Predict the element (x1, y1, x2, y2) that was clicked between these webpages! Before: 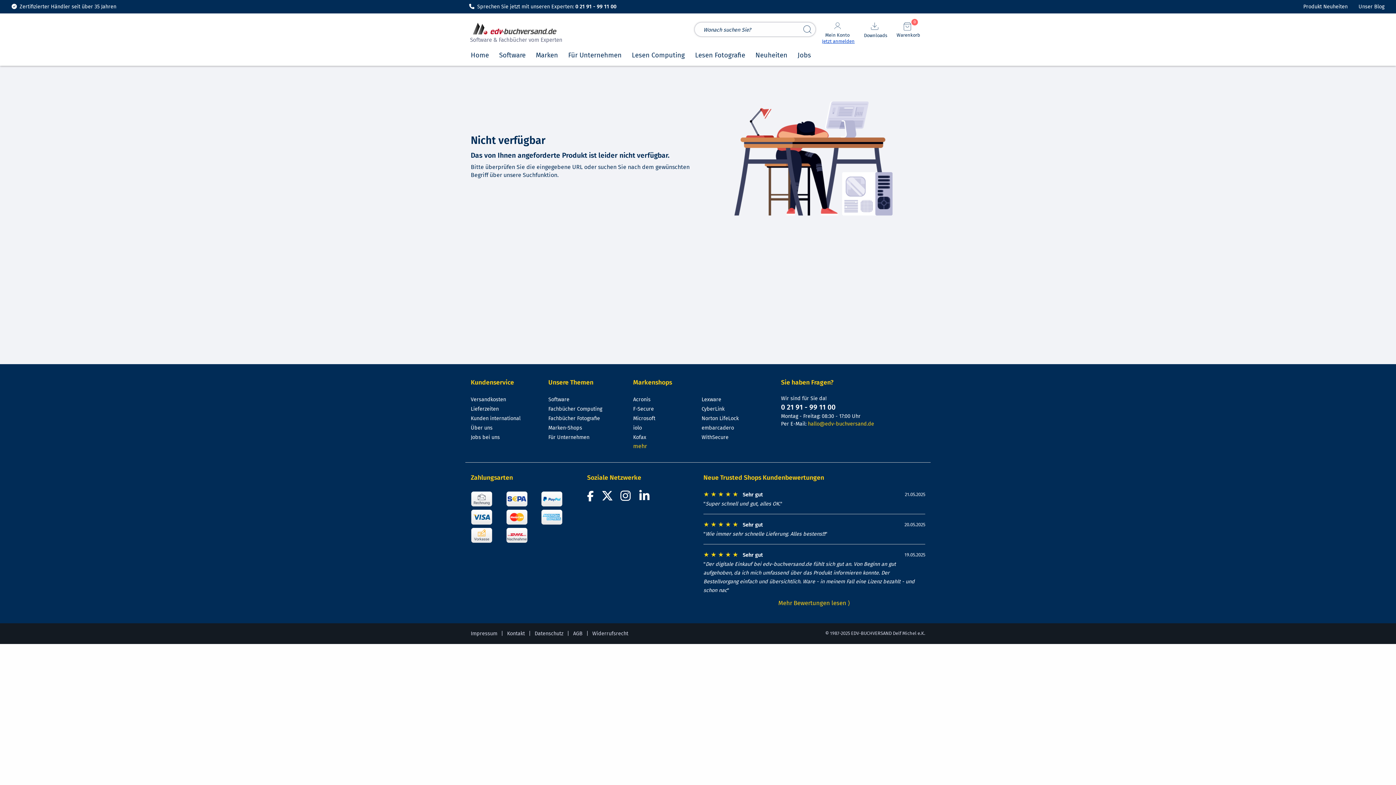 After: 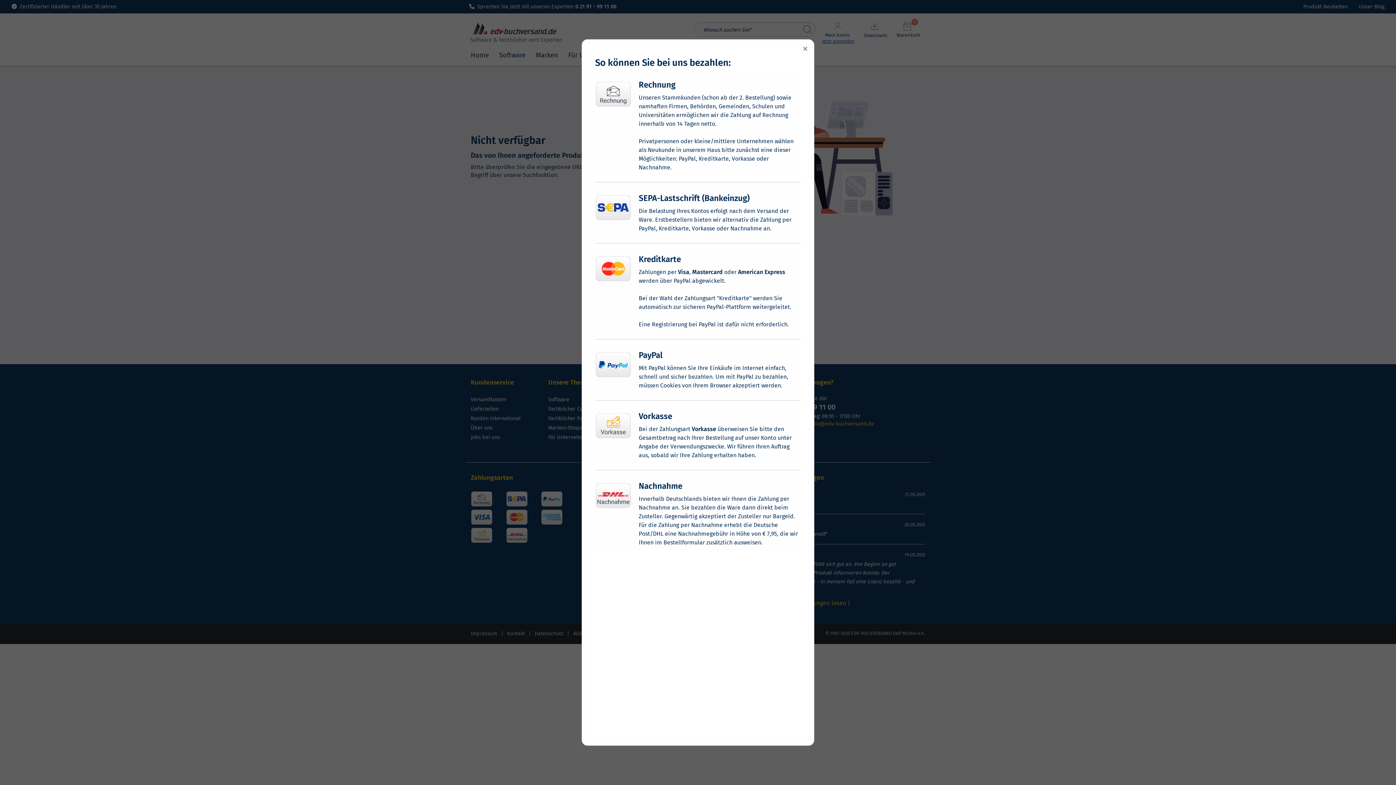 Action: bbox: (541, 495, 563, 502)